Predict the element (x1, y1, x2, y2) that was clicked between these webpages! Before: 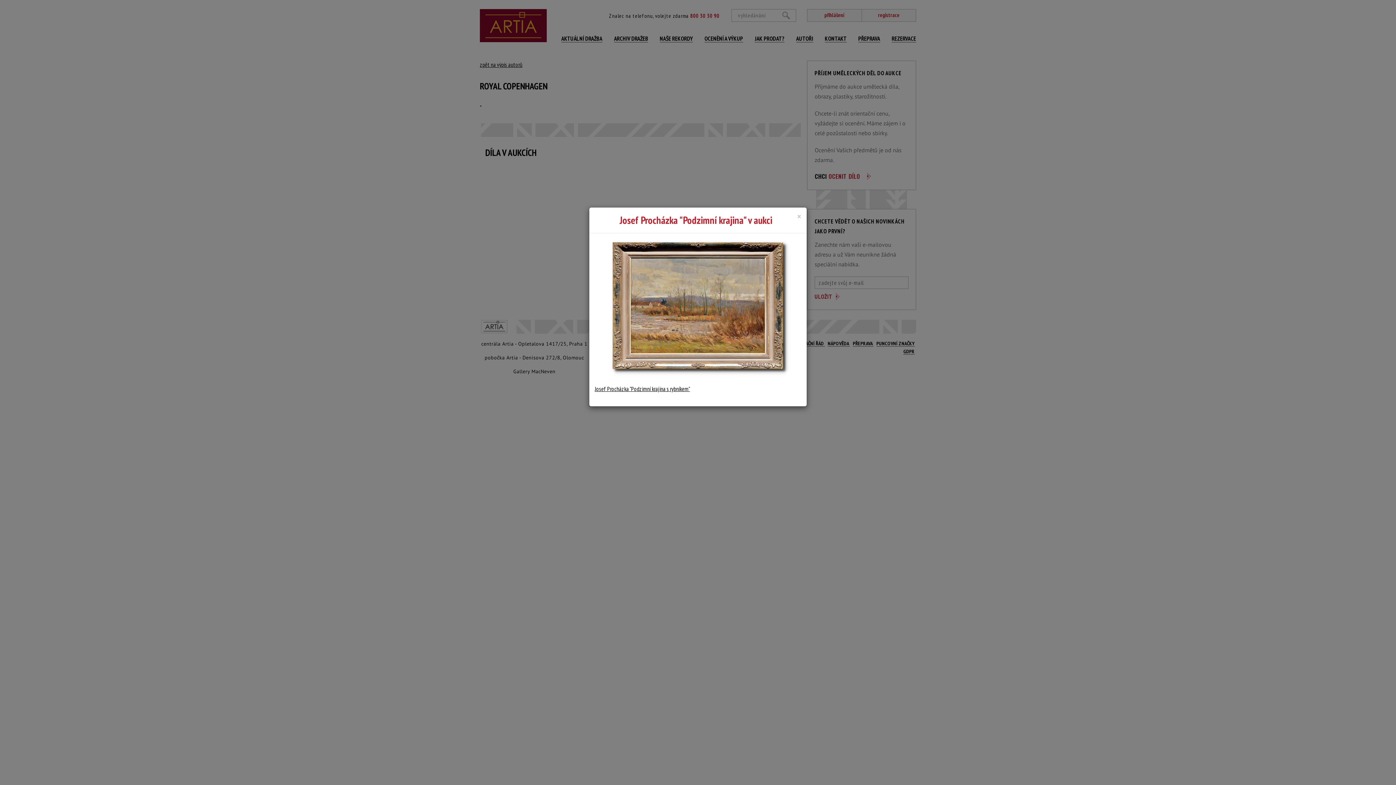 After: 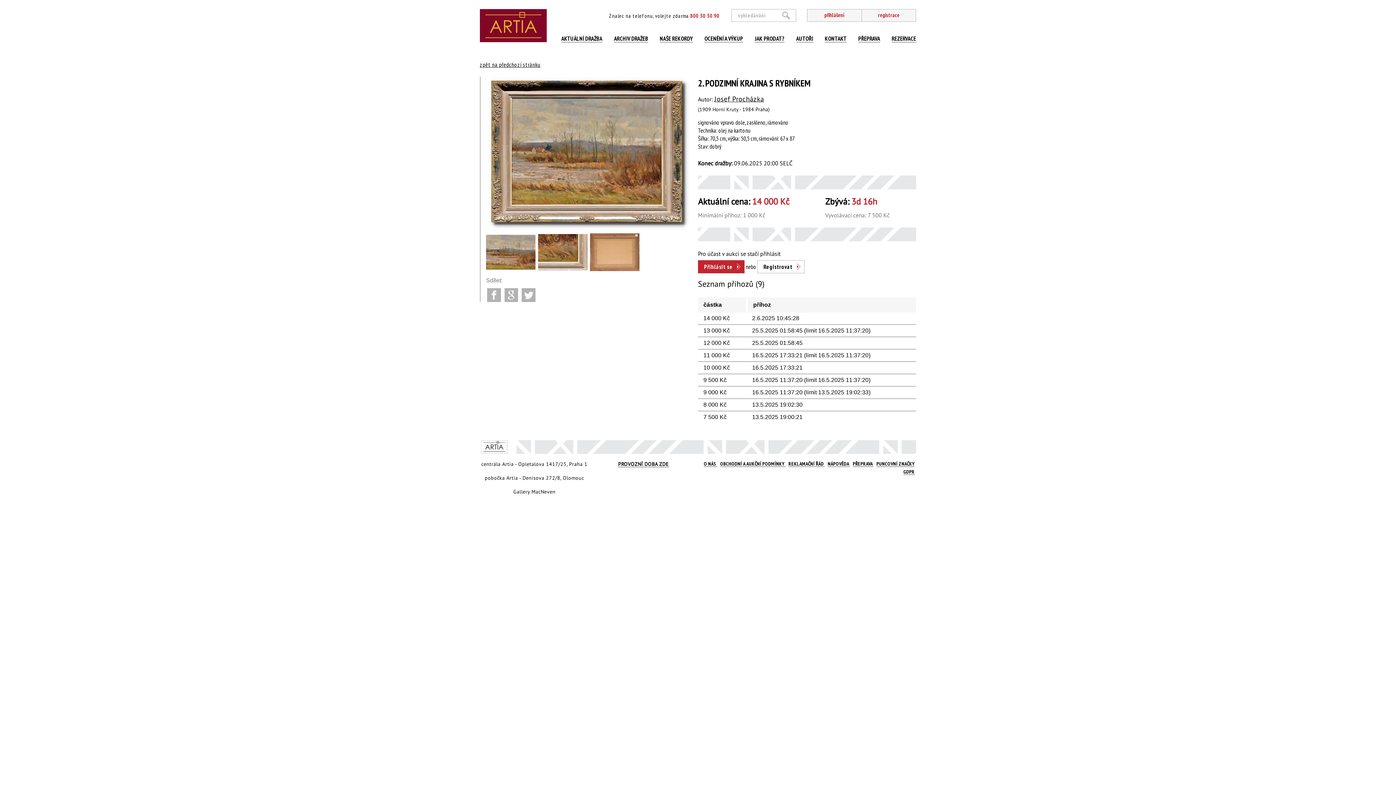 Action: bbox: (594, 303, 805, 310)